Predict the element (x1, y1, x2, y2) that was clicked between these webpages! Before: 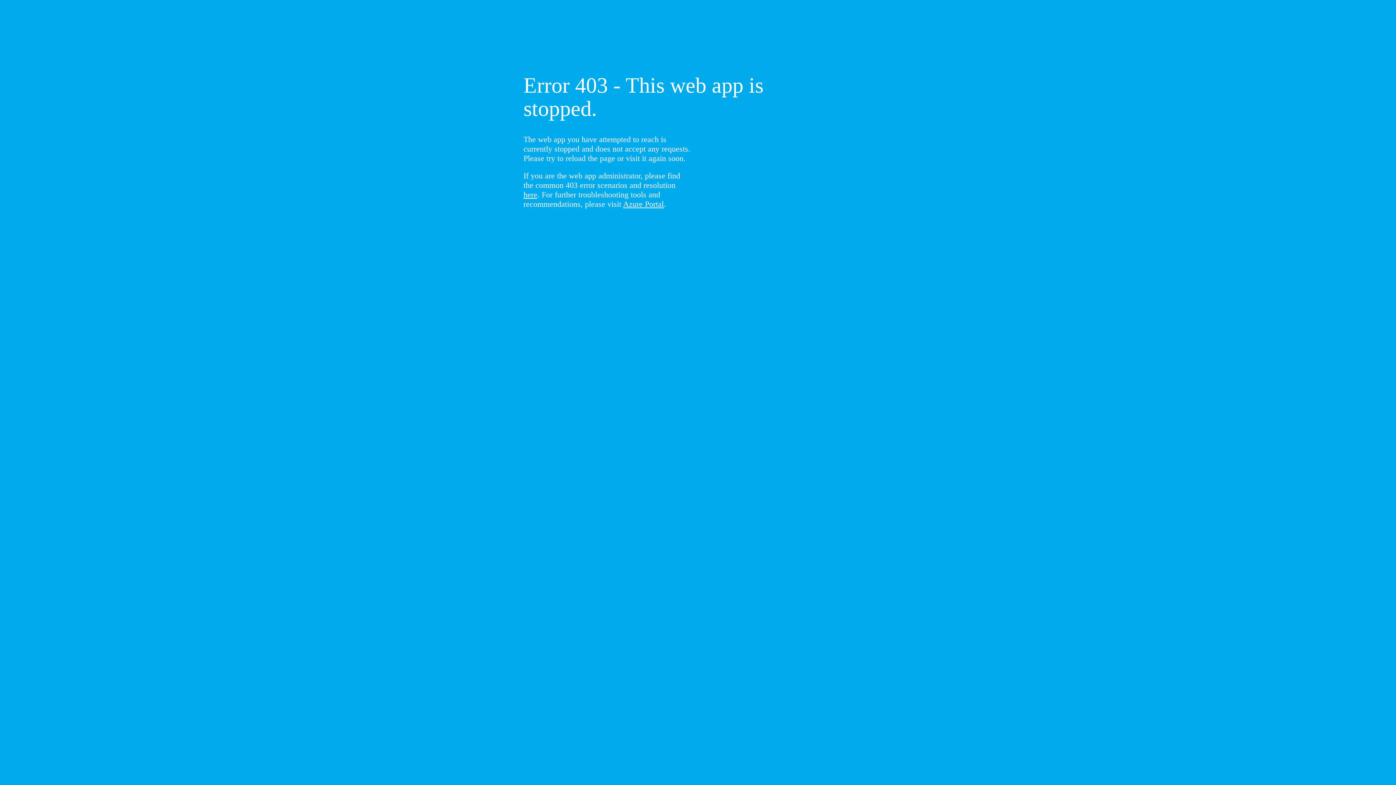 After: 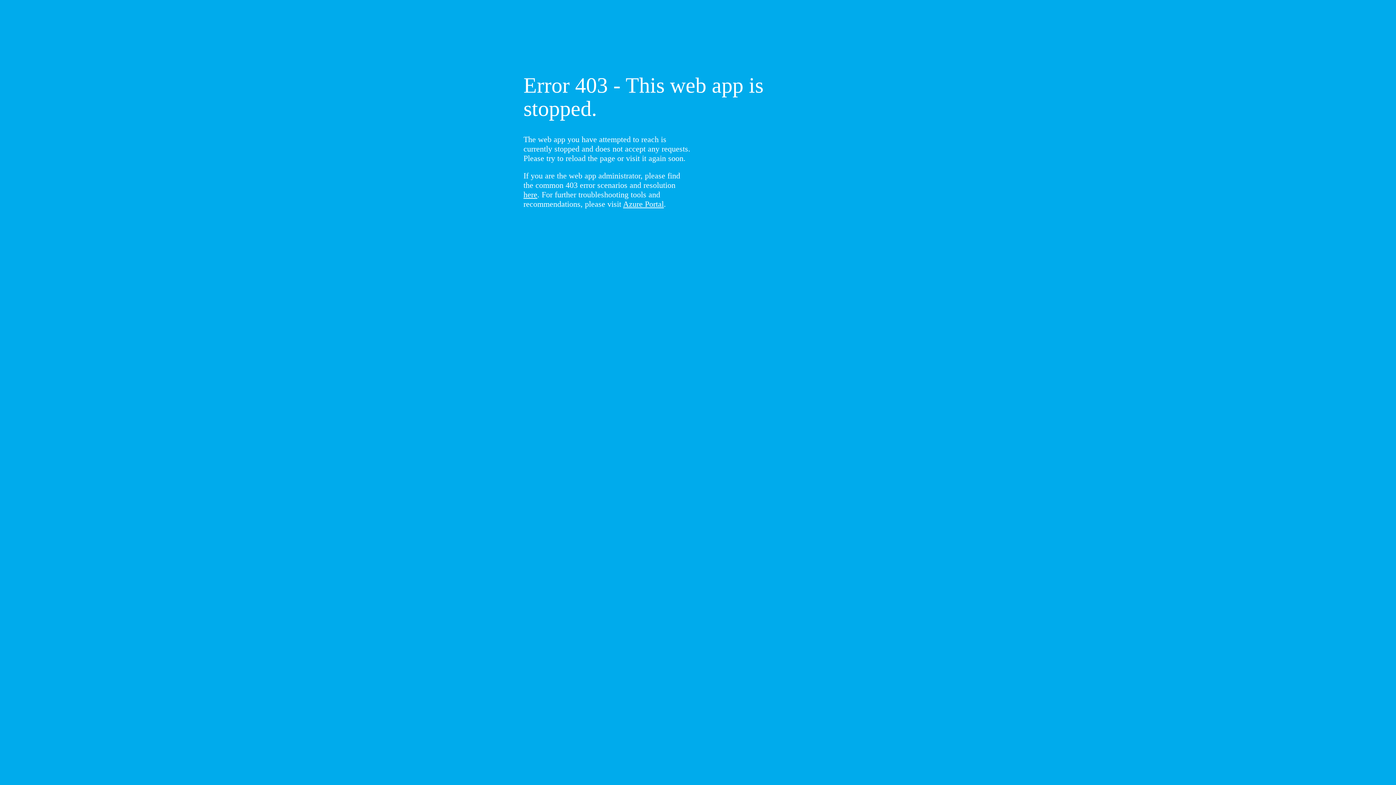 Action: label: here bbox: (523, 190, 537, 199)